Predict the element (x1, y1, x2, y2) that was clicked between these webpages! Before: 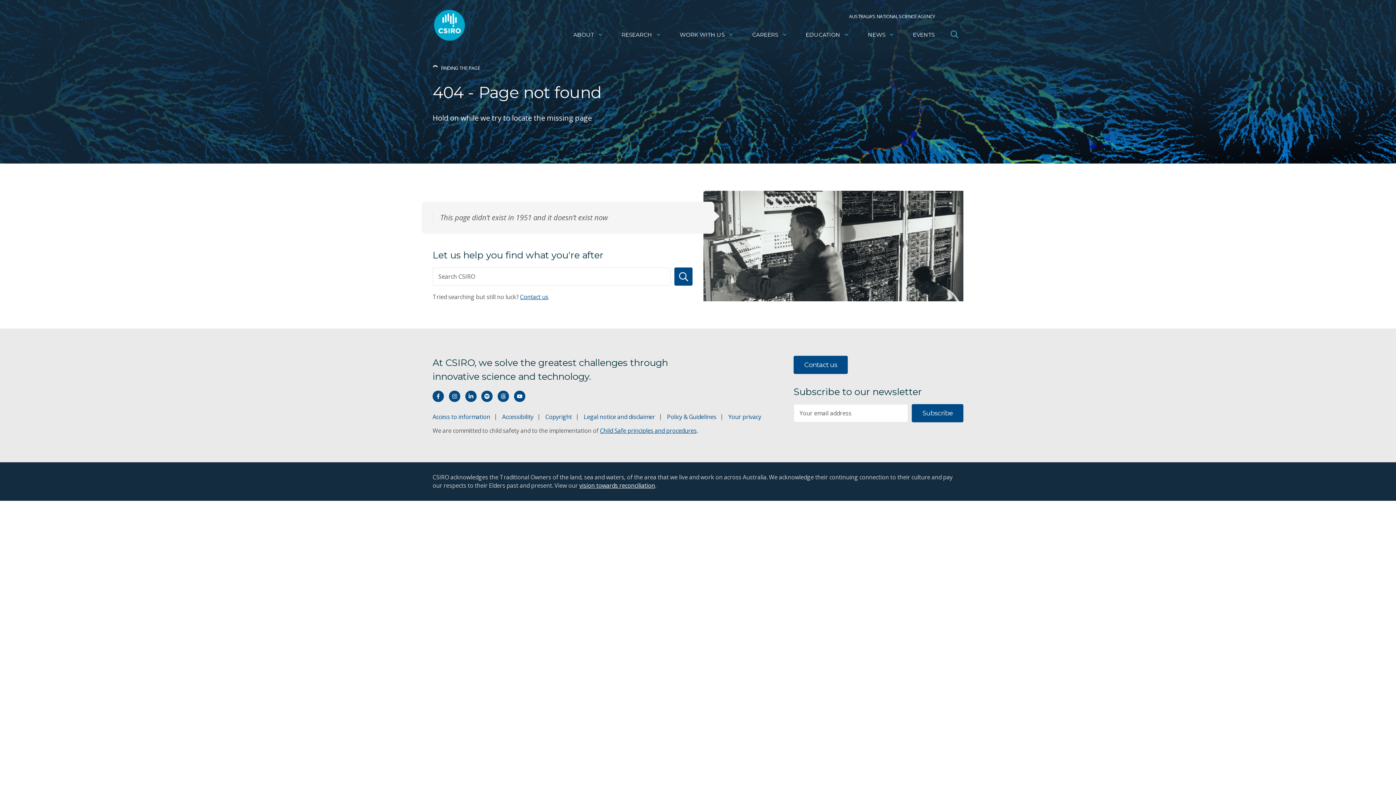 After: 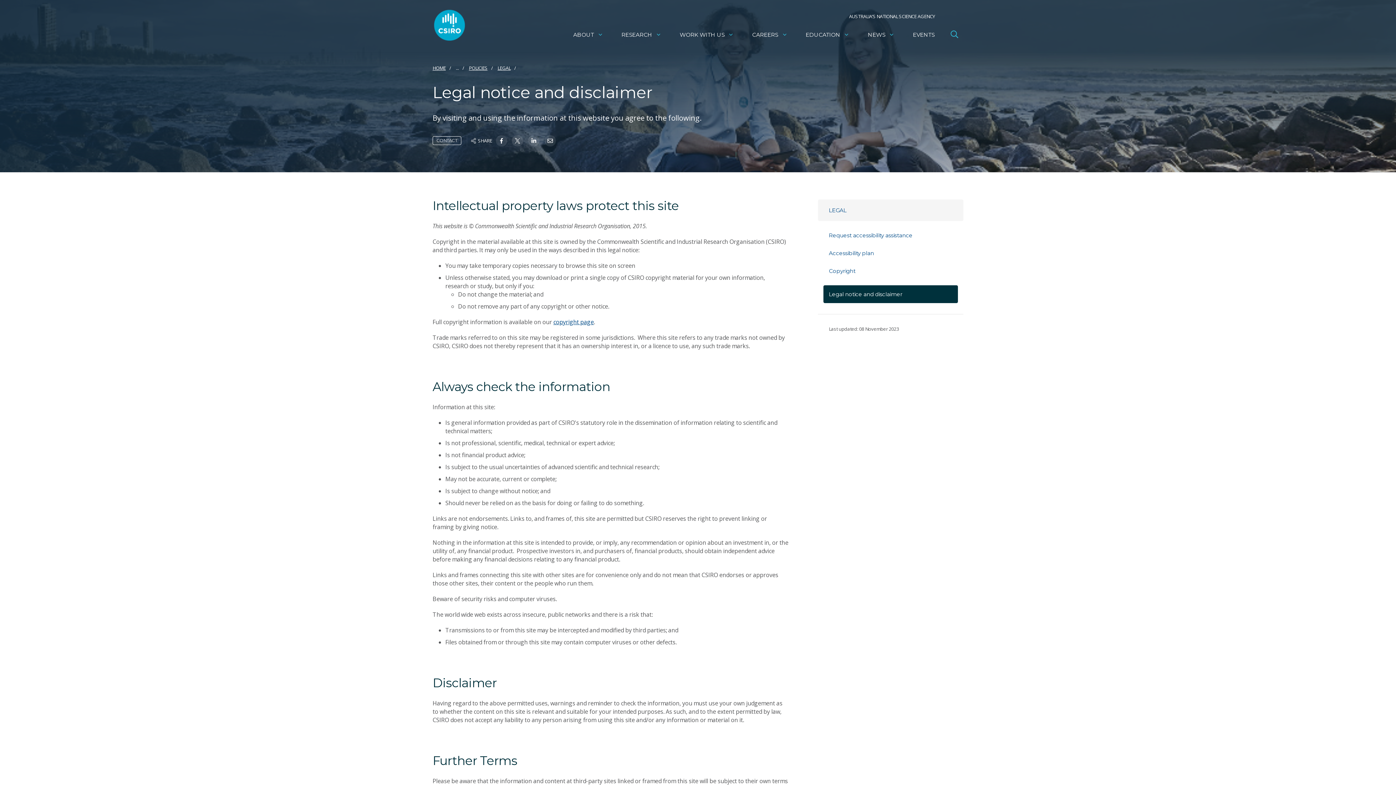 Action: label: Legal notice and disclaimer bbox: (583, 413, 655, 421)